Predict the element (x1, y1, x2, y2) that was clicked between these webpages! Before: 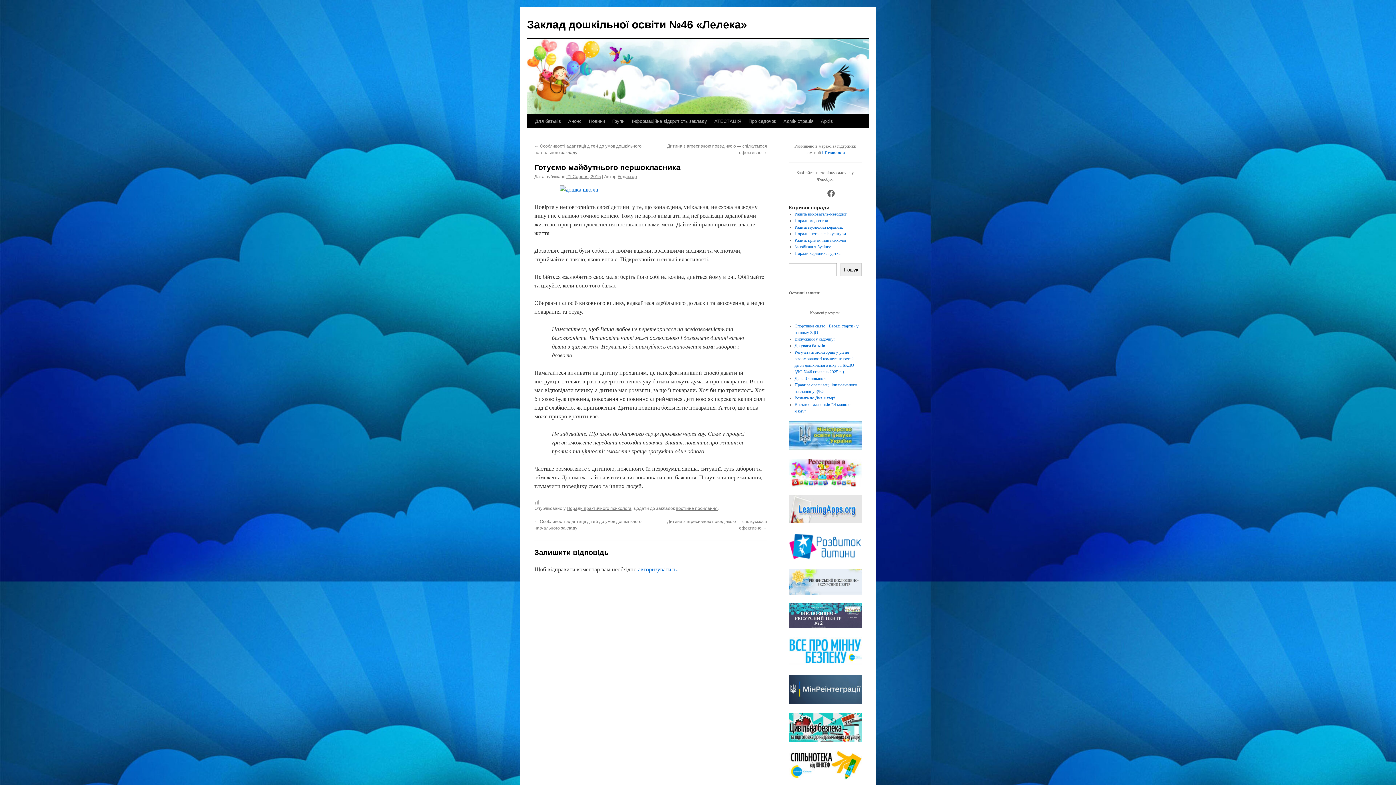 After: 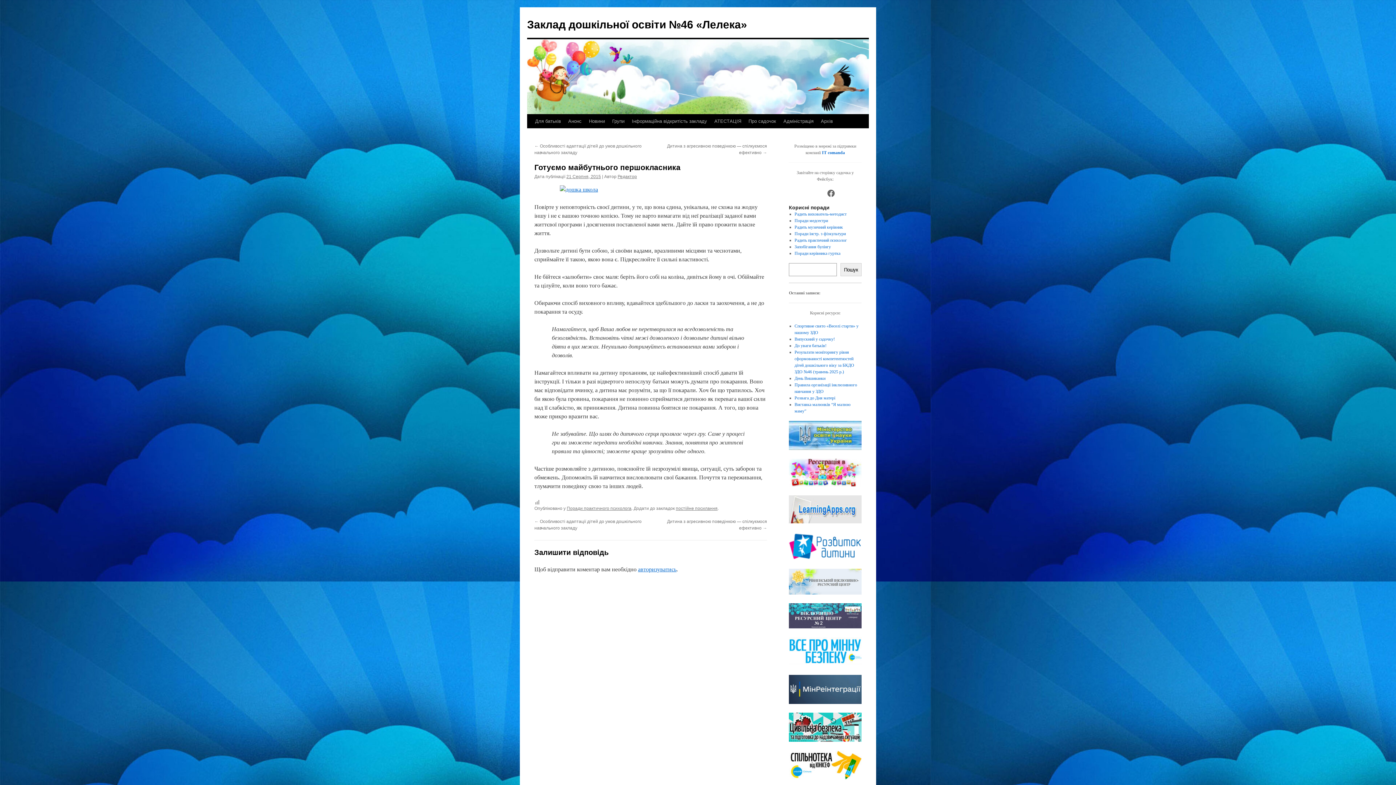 Action: label: 21 Серпня, 2015 bbox: (566, 174, 601, 179)